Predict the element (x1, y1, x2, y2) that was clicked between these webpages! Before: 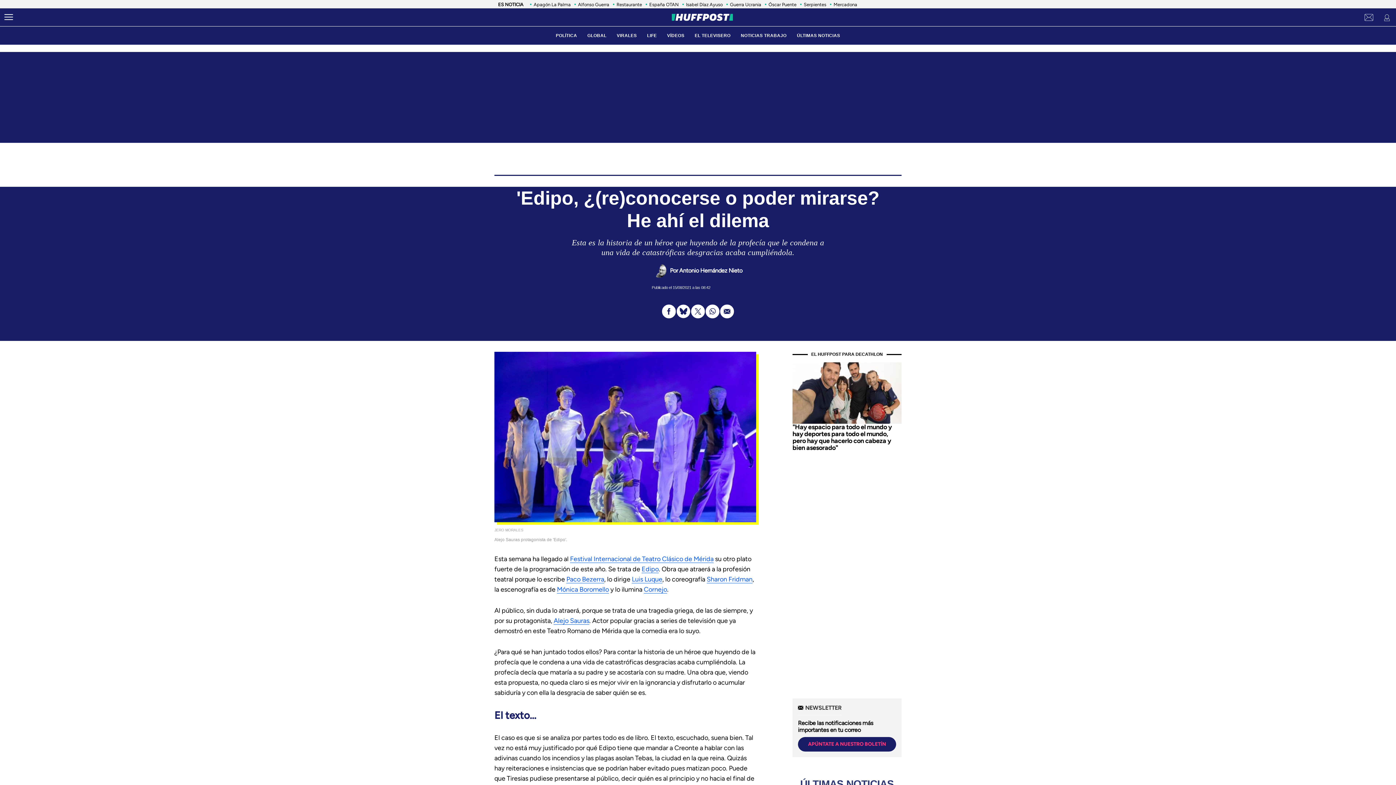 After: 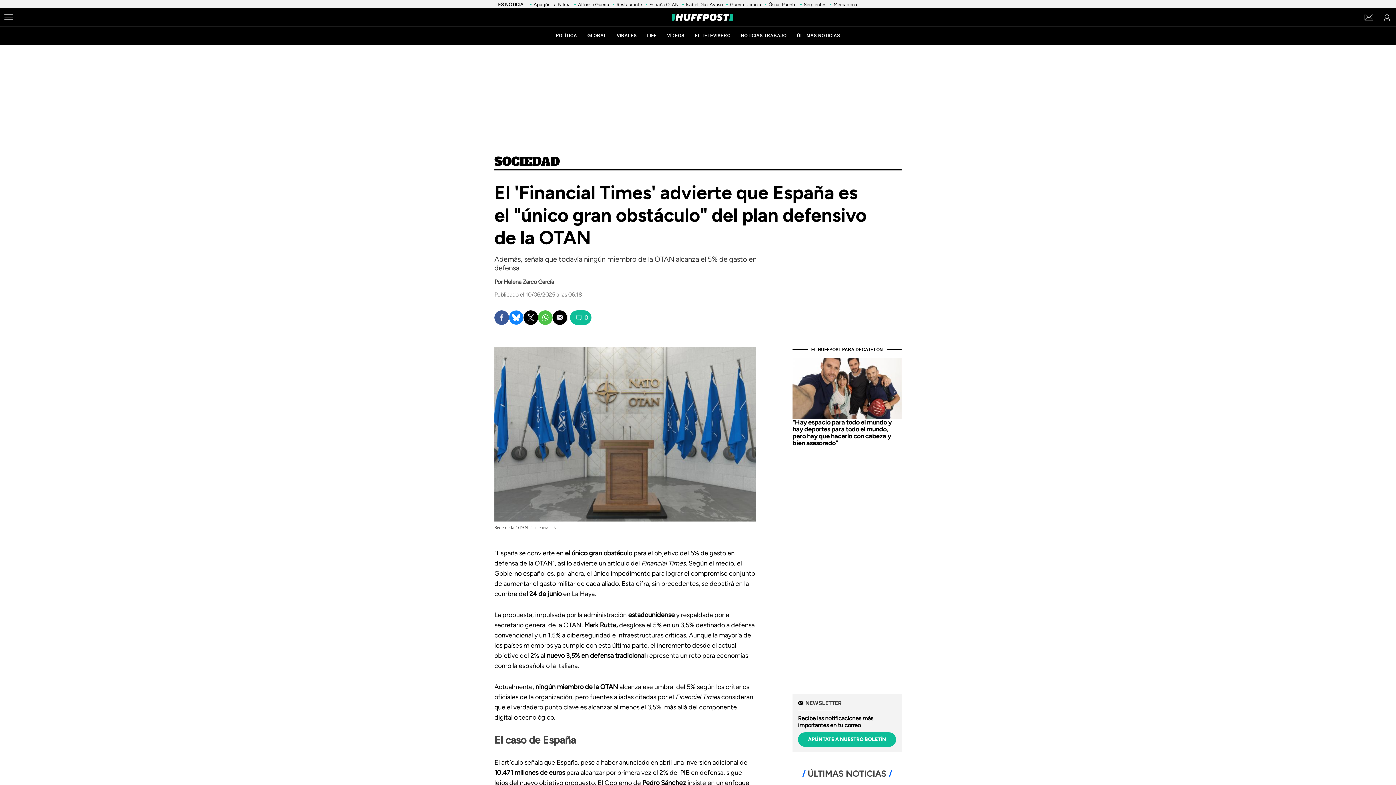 Action: label: España OTAN bbox: (649, 1, 678, 7)